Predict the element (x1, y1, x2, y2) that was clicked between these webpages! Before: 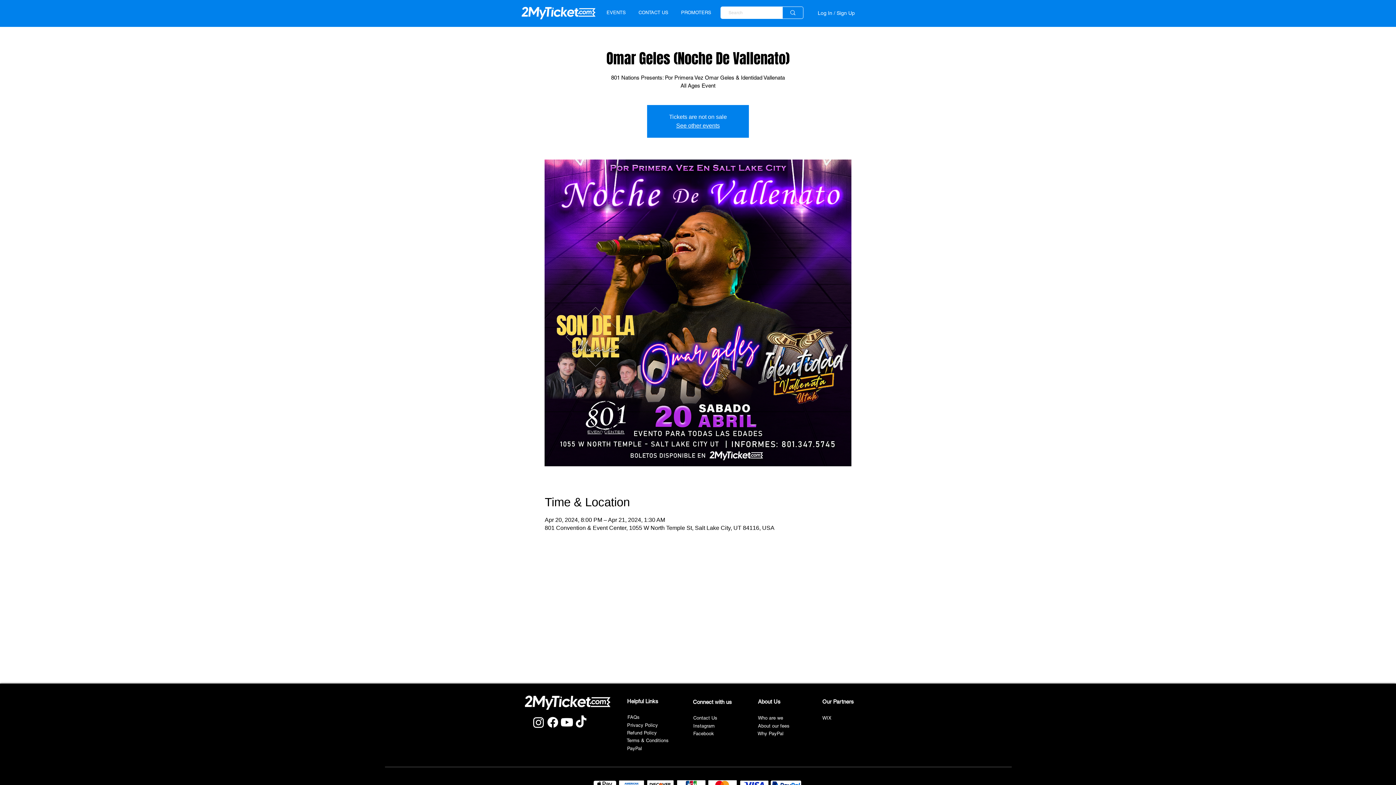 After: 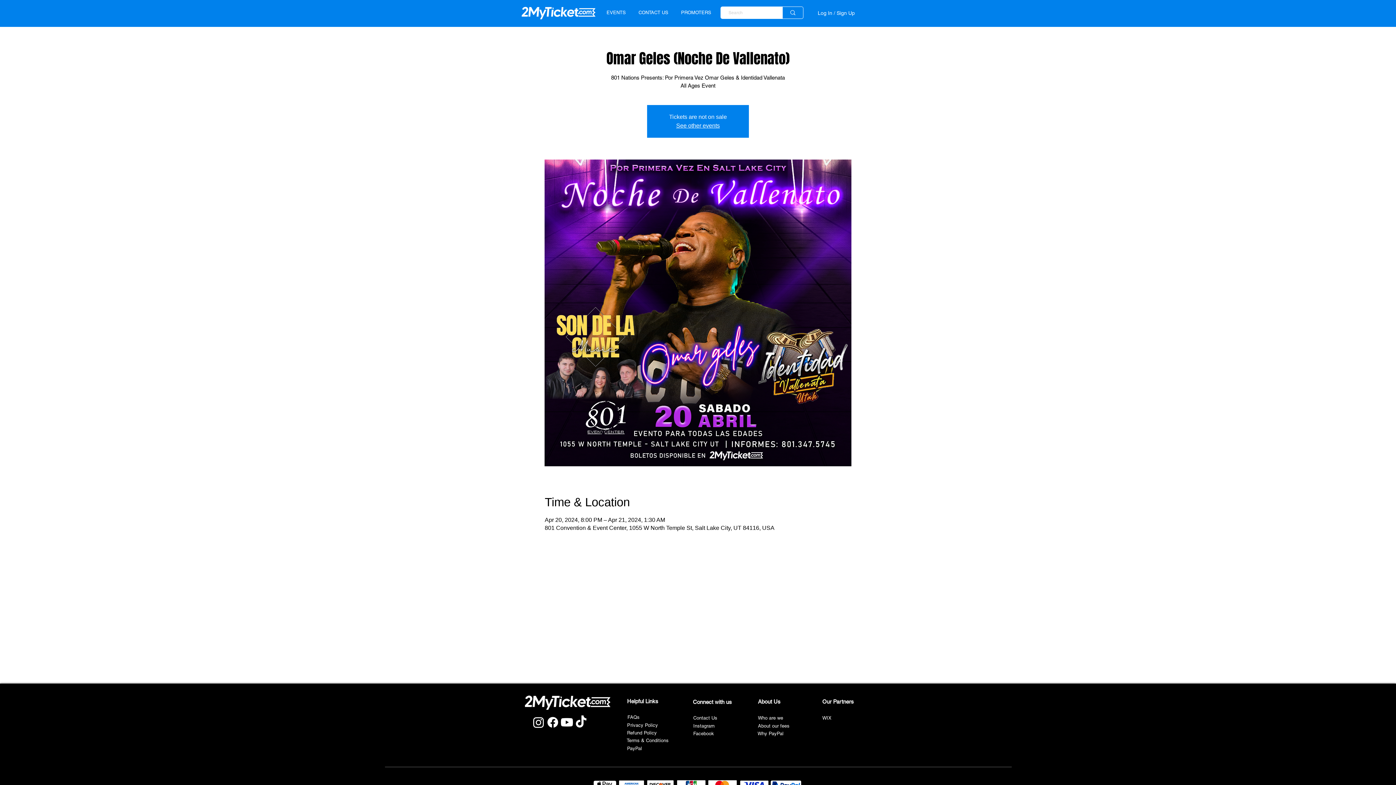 Action: bbox: (574, 715, 588, 729) label: TikTok